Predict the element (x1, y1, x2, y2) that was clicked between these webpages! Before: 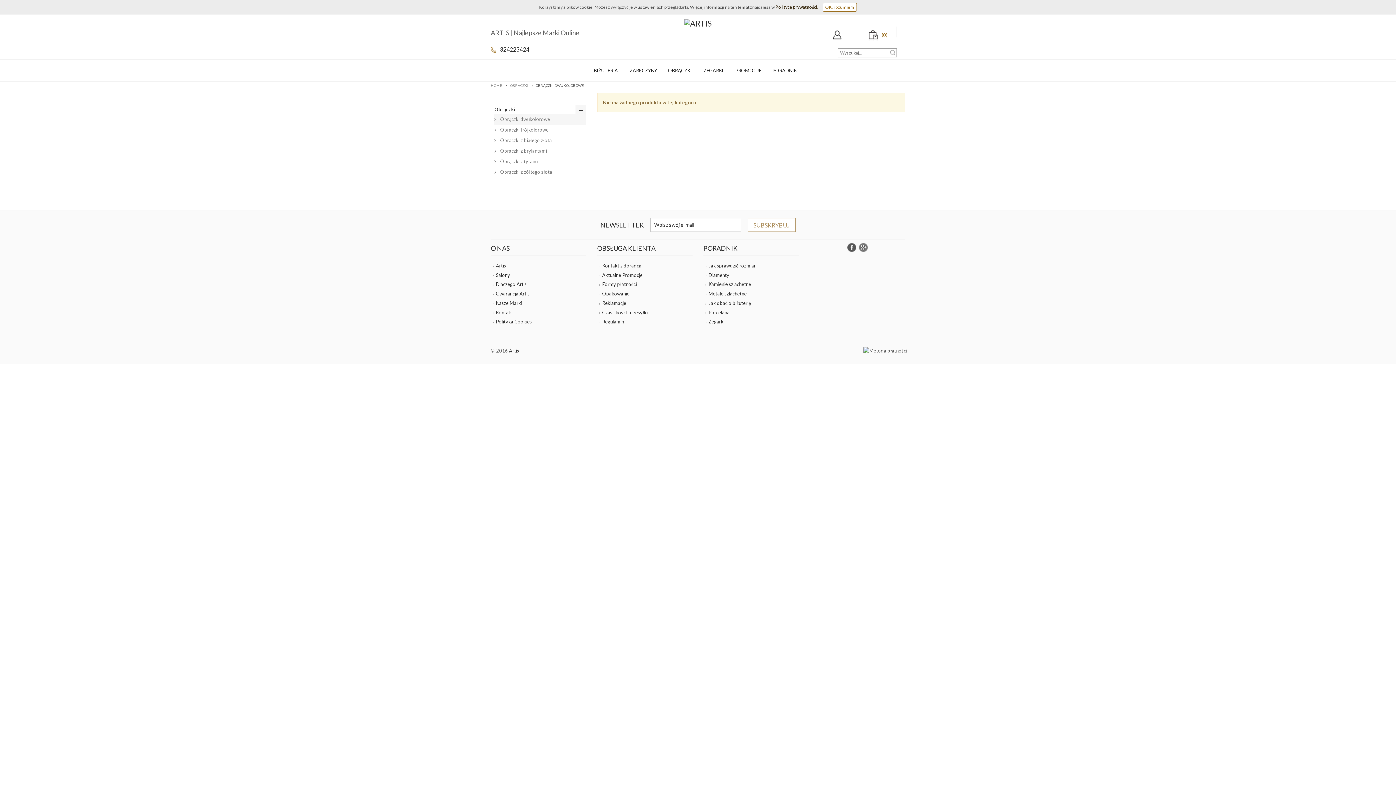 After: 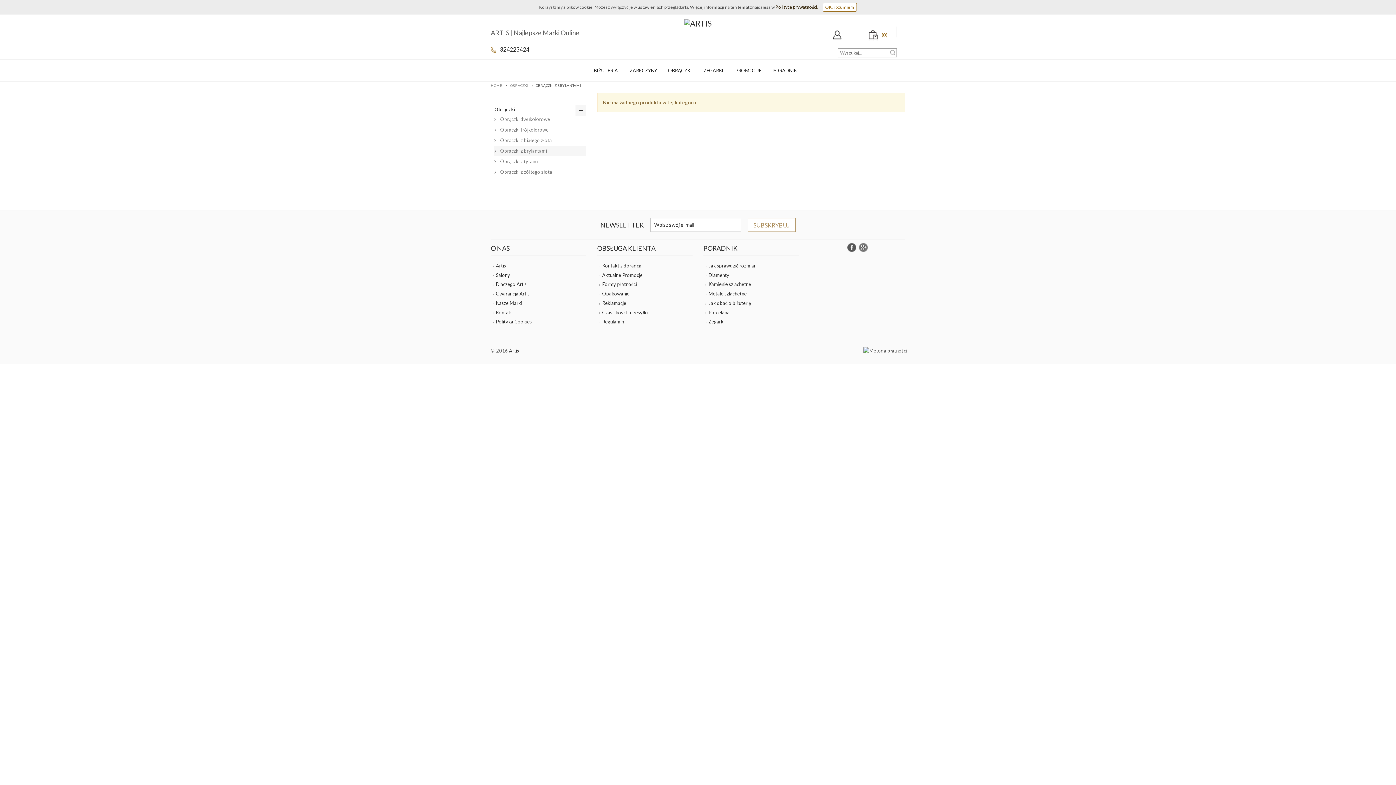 Action: label:  Obrączki z brylantami bbox: (494, 145, 586, 156)